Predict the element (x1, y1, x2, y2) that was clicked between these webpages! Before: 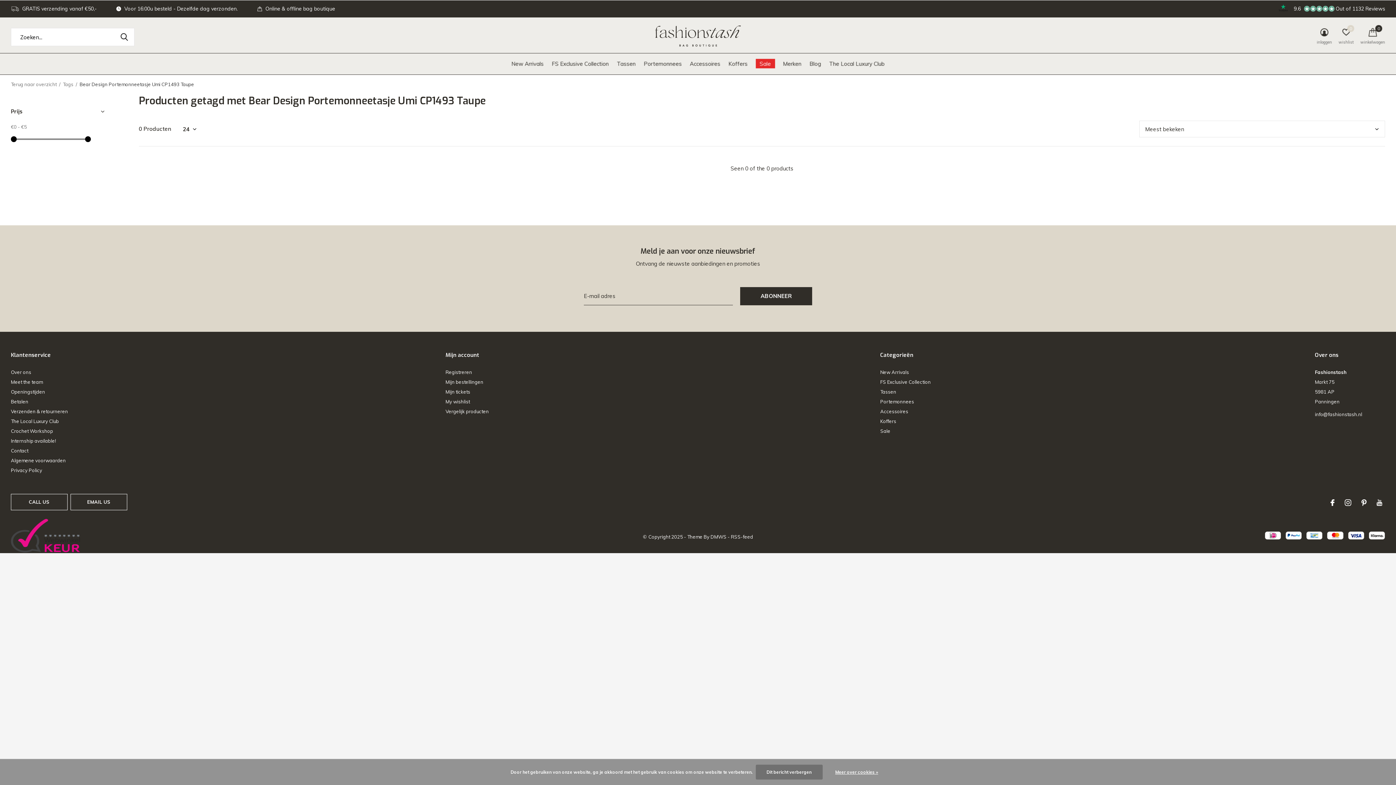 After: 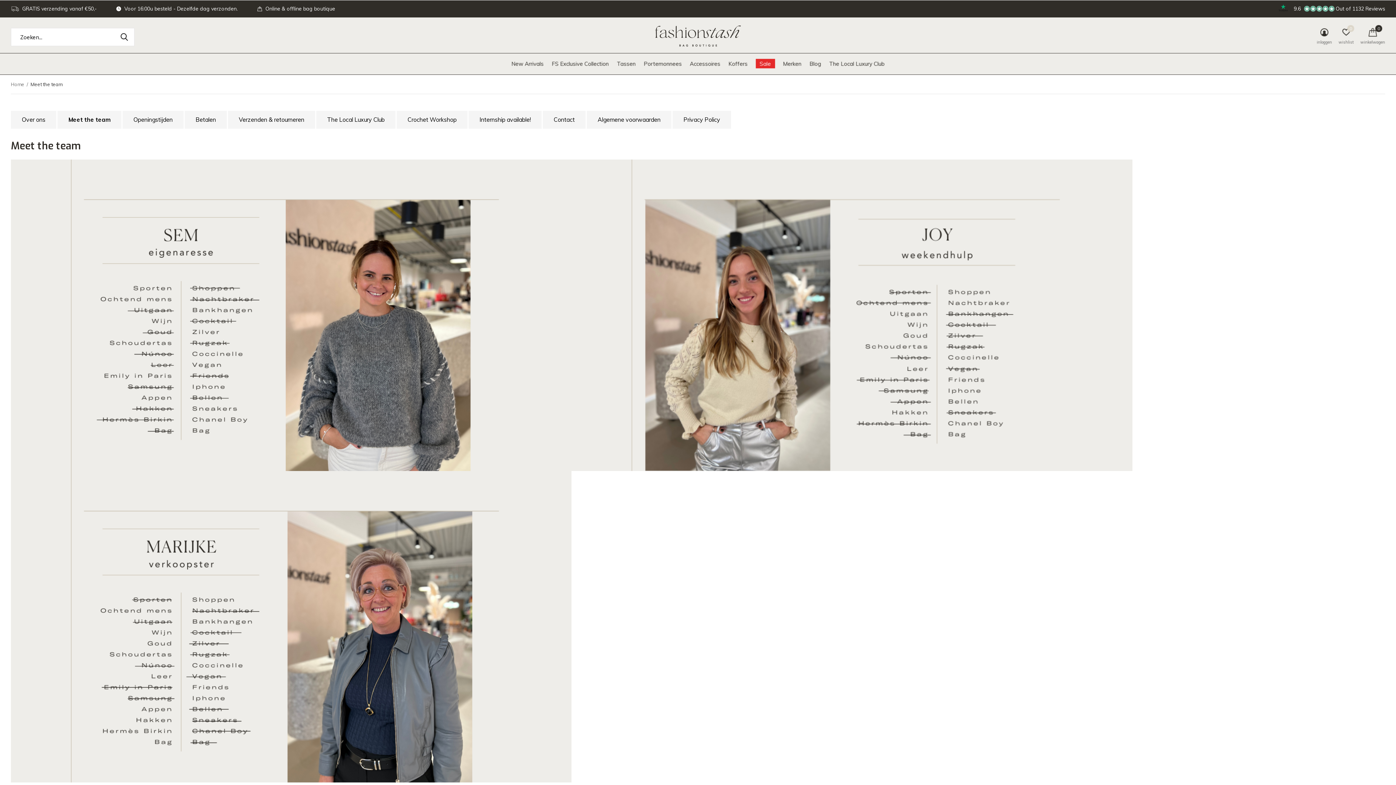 Action: bbox: (10, 379, 42, 385) label: Meet the team